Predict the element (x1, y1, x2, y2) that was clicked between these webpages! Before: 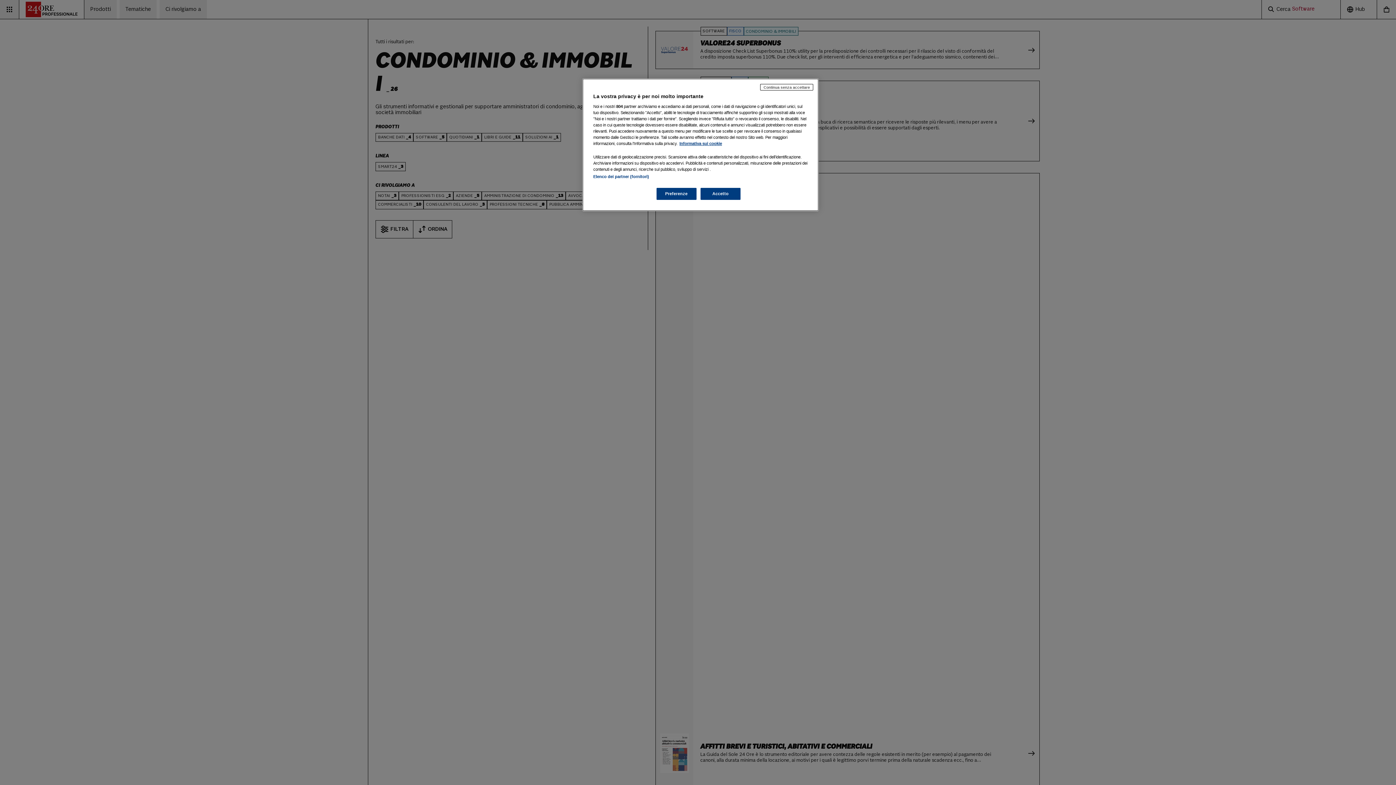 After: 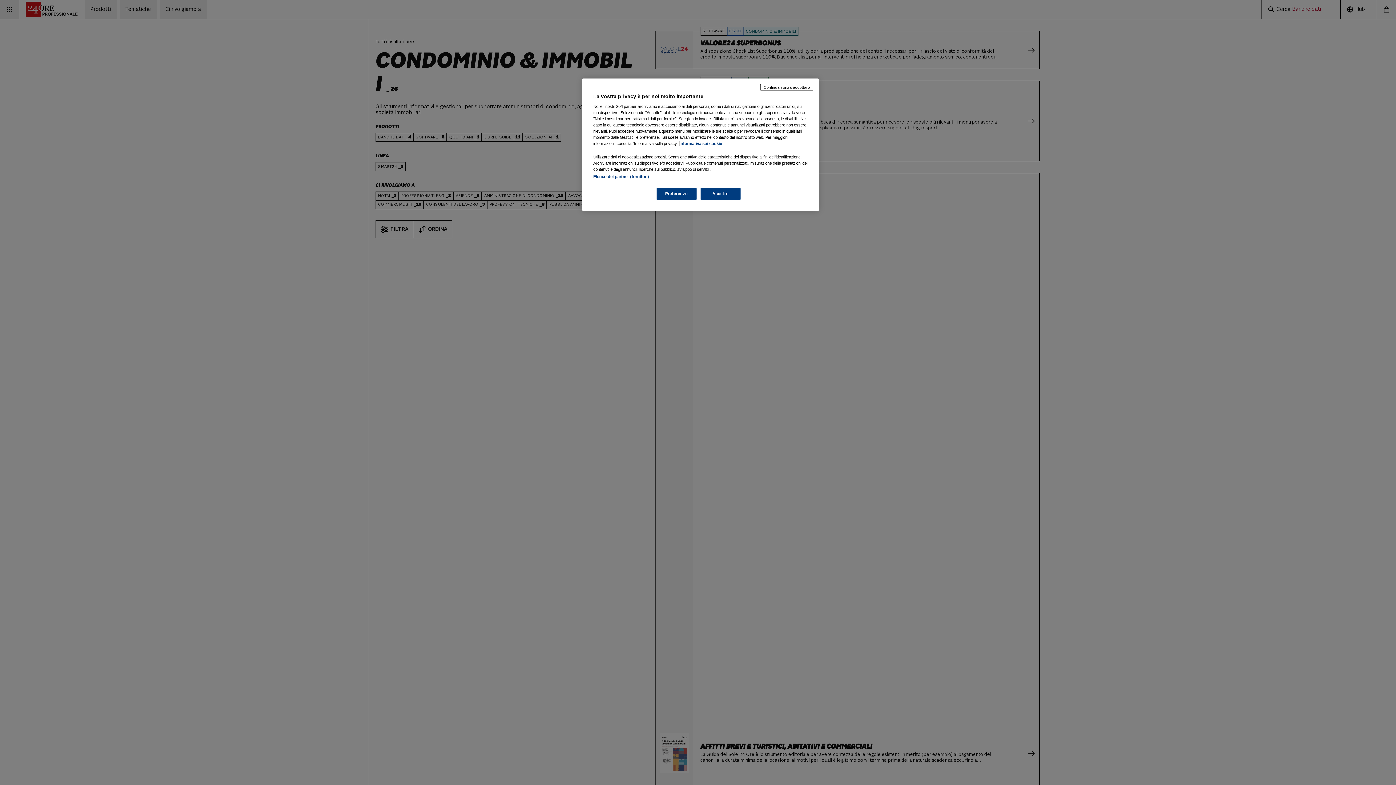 Action: label: Maggiori informazioni sulla tua privacy, apre in una nuova scheda bbox: (679, 141, 722, 145)